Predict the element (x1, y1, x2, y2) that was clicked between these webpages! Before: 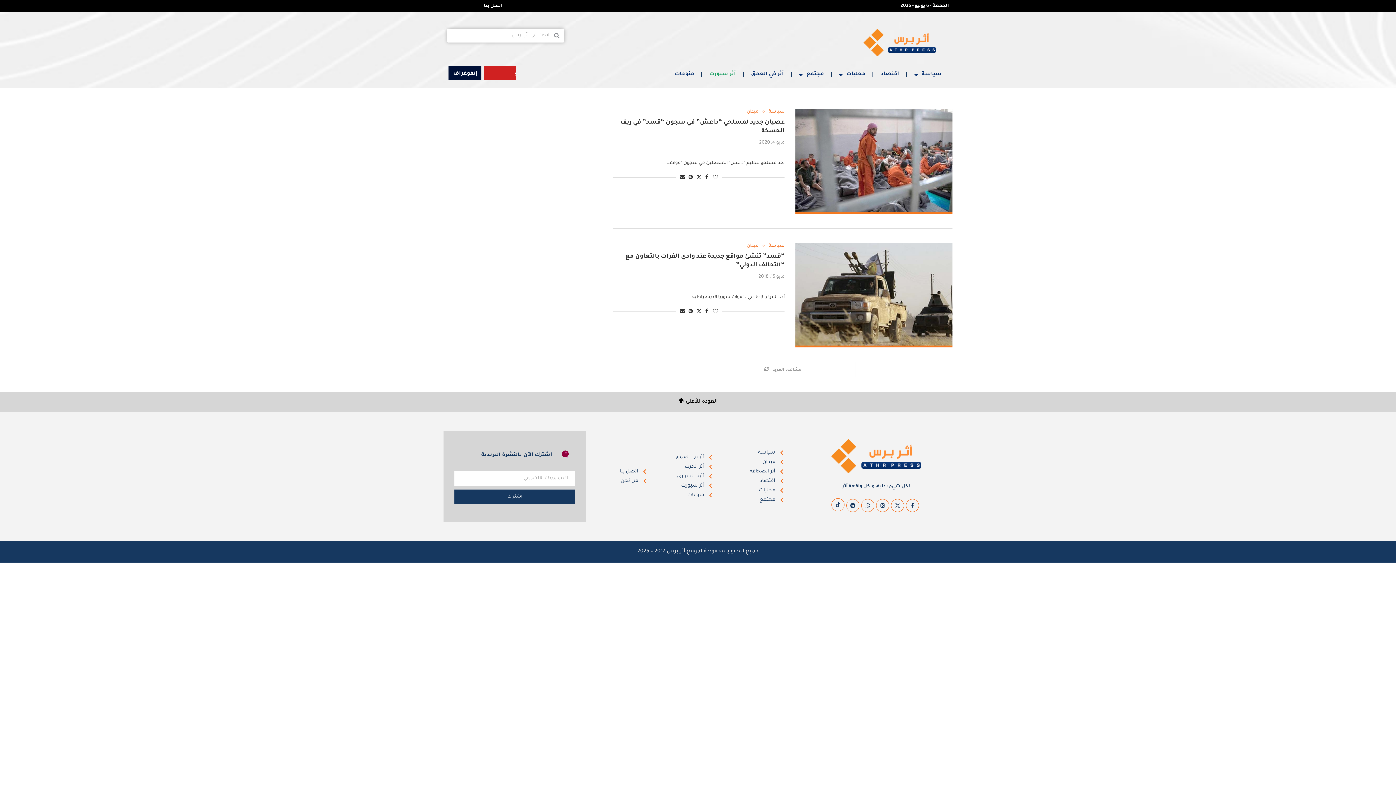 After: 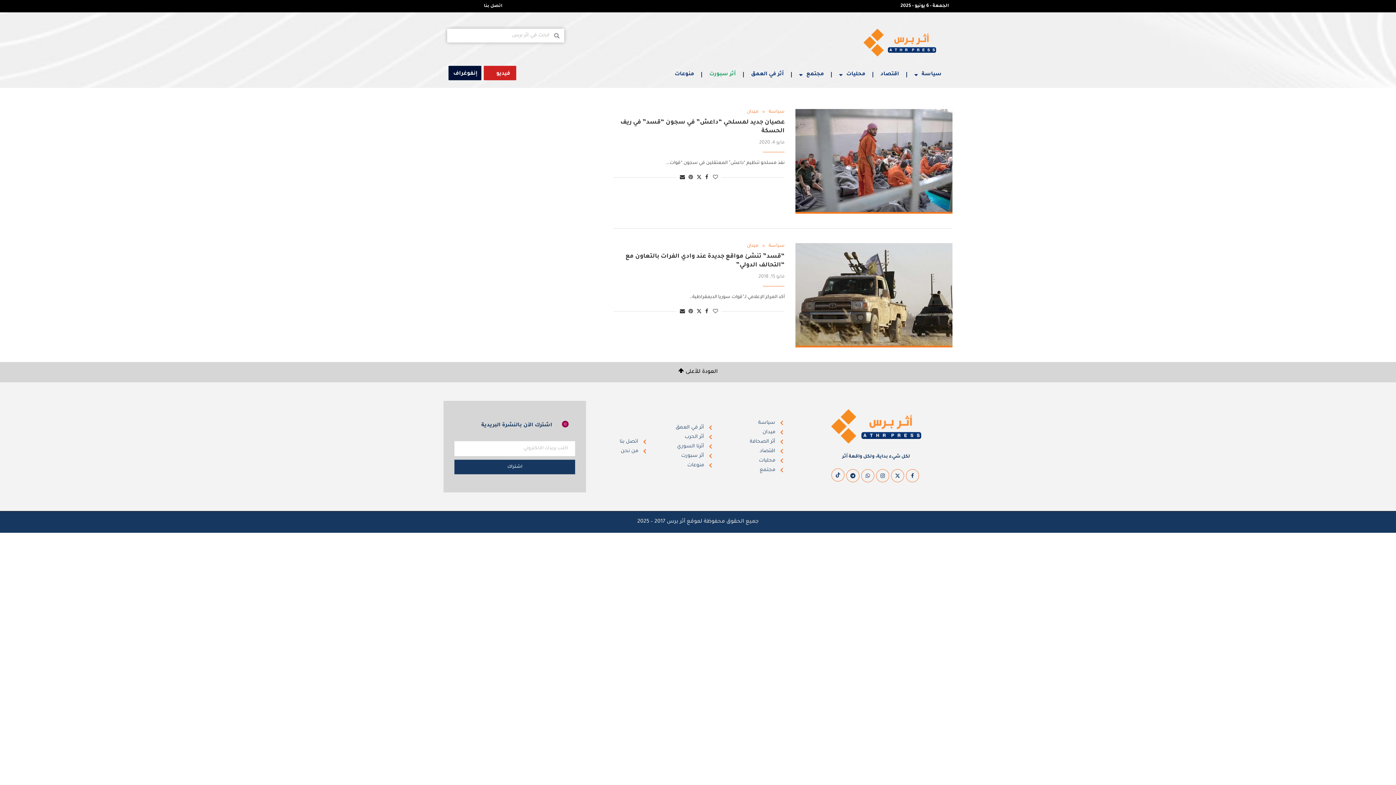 Action: label: Load More Posts bbox: (710, 362, 855, 377)